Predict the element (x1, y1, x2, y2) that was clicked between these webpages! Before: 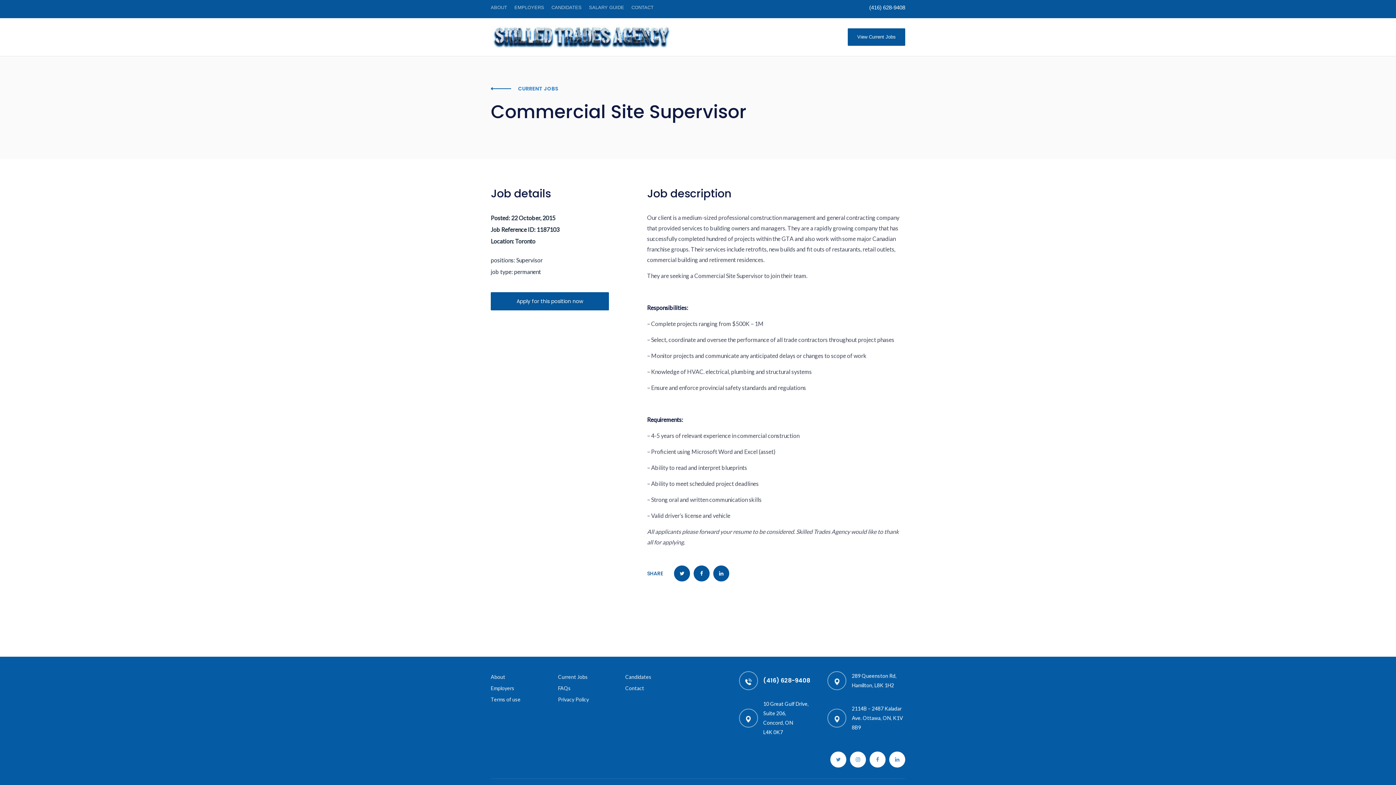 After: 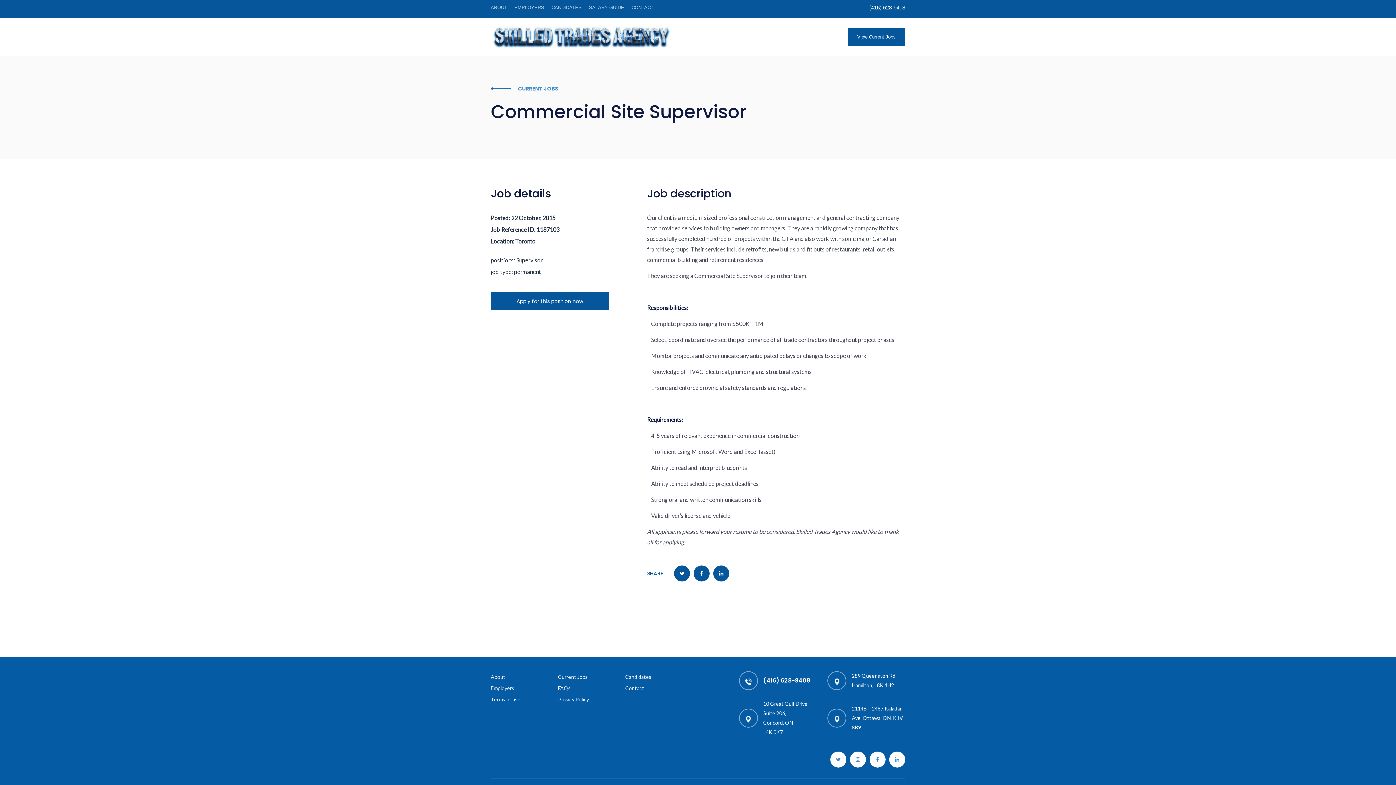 Action: label: CURRENT JOBS bbox: (490, 83, 905, 93)